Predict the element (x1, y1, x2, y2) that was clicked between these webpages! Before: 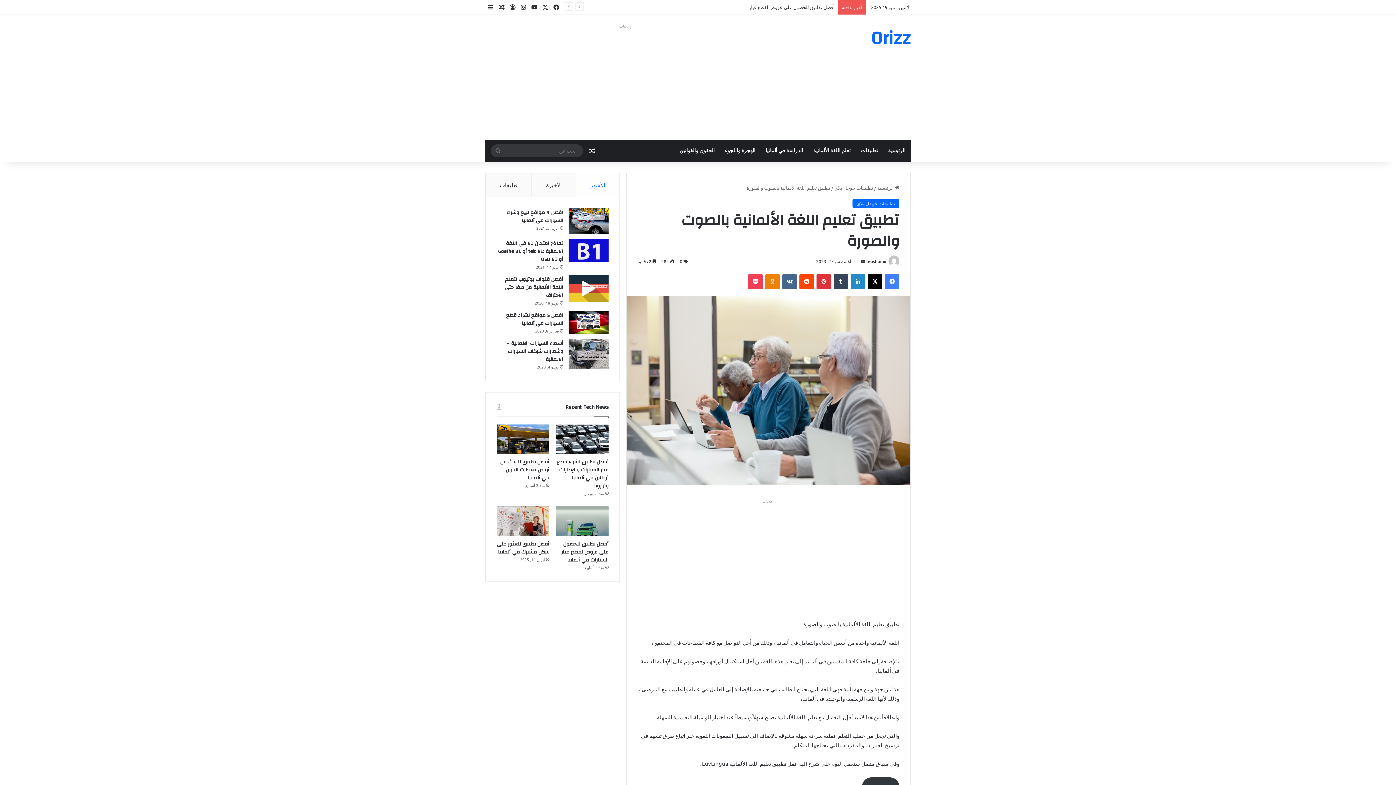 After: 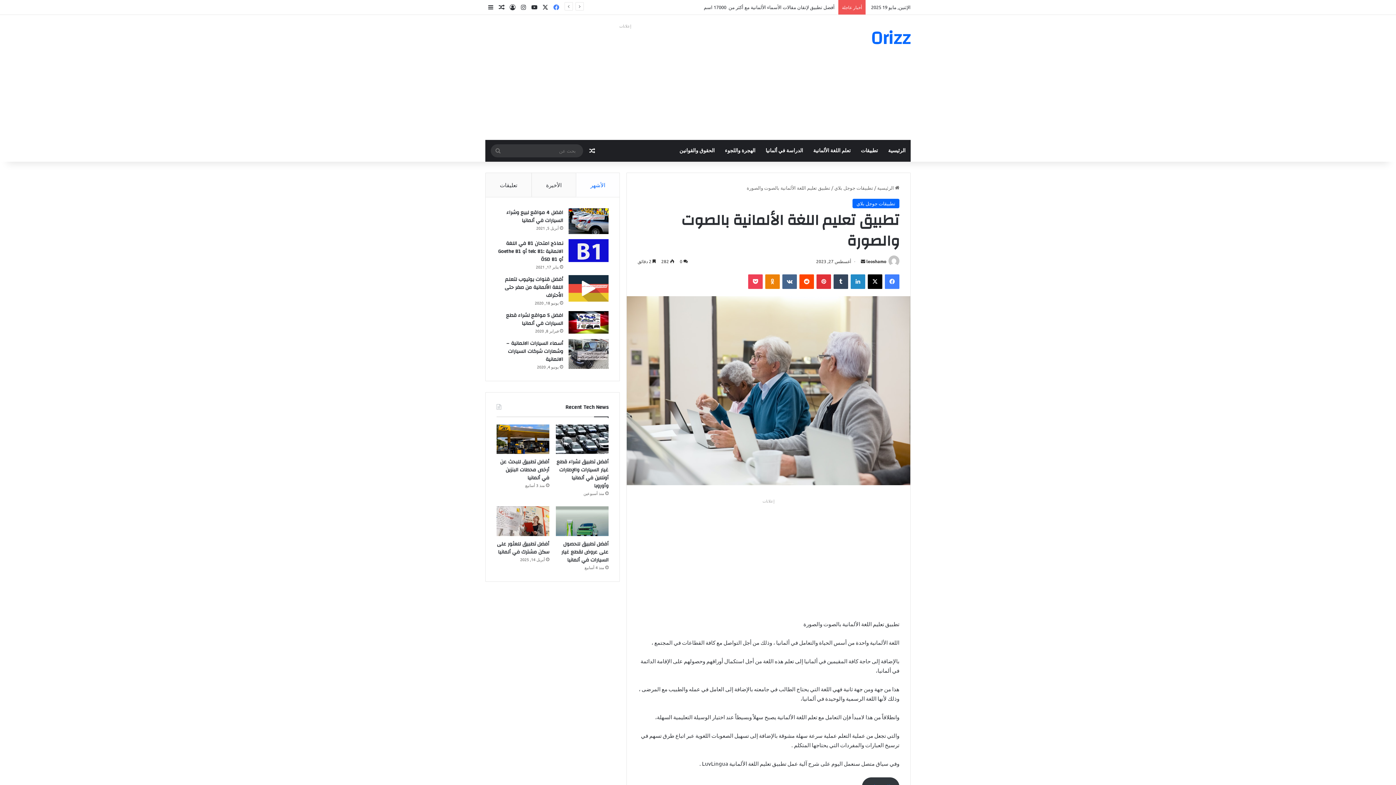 Action: bbox: (550, 0, 561, 14) label: فيسبوك